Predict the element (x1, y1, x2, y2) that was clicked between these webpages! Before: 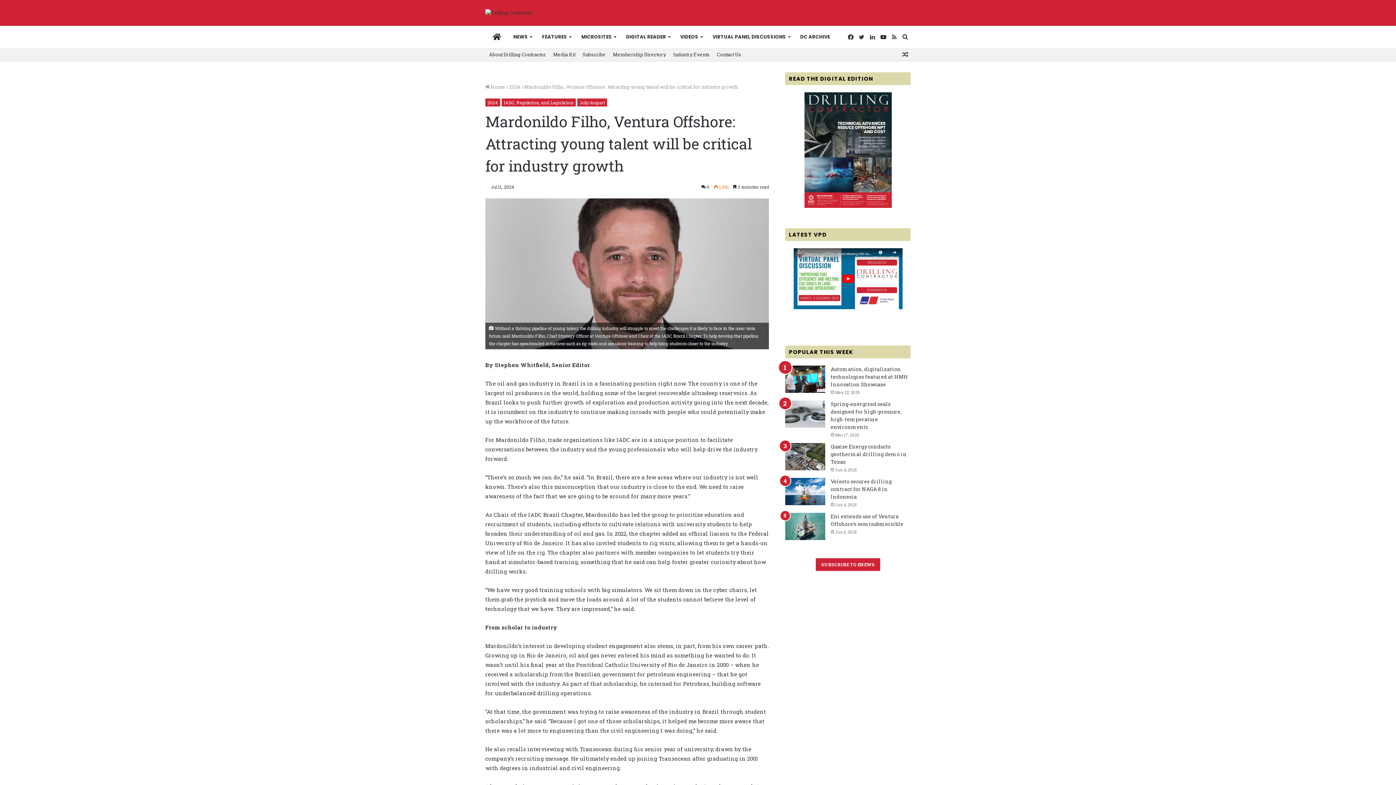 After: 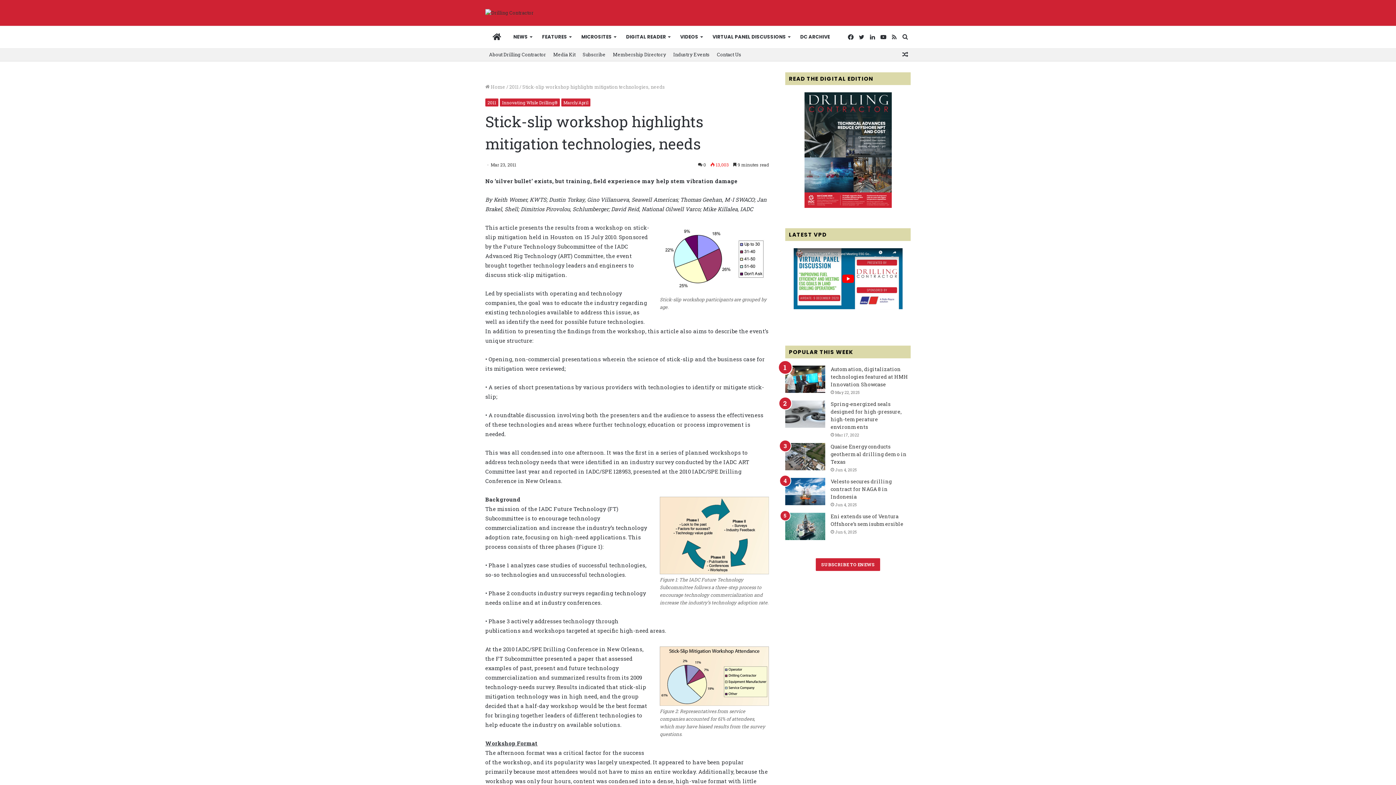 Action: bbox: (900, 48, 910, 61) label: Random Article